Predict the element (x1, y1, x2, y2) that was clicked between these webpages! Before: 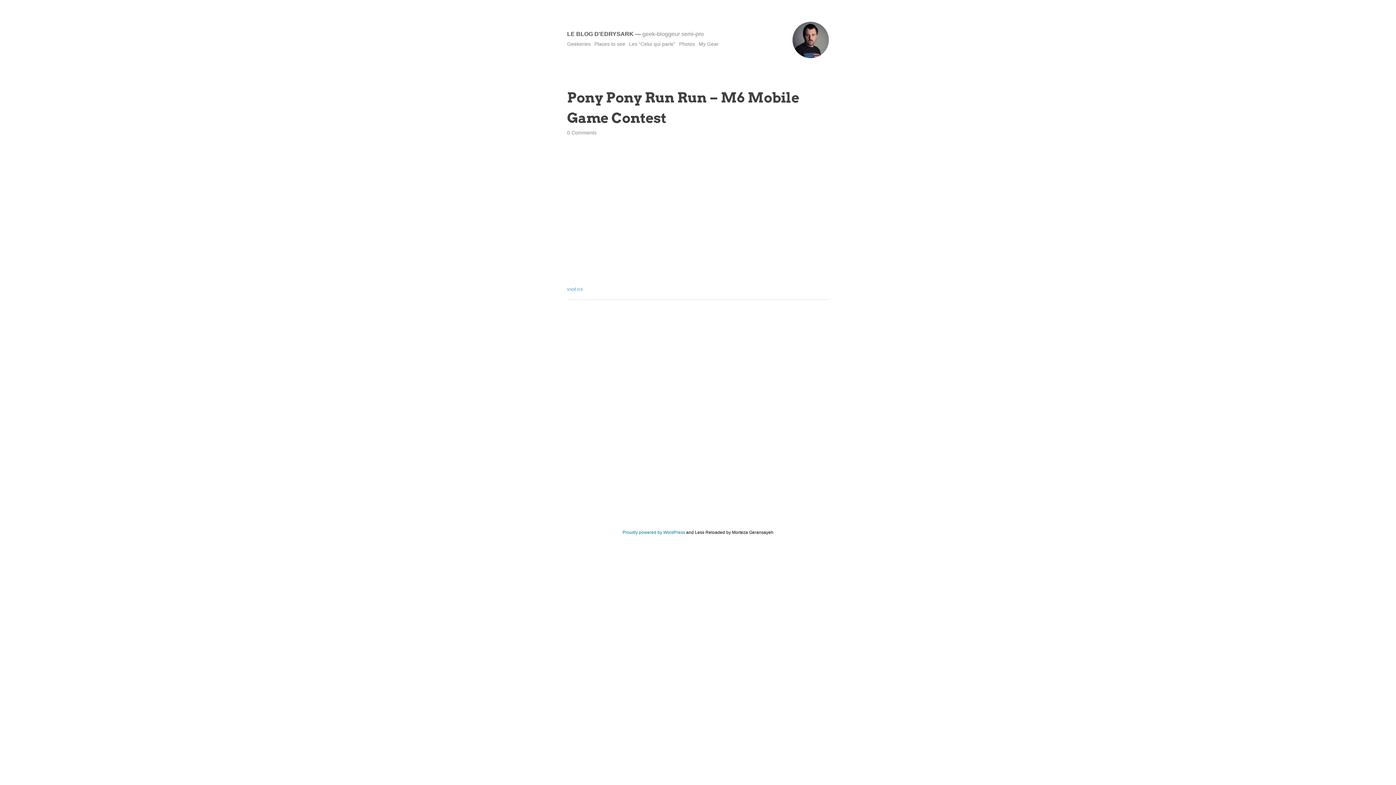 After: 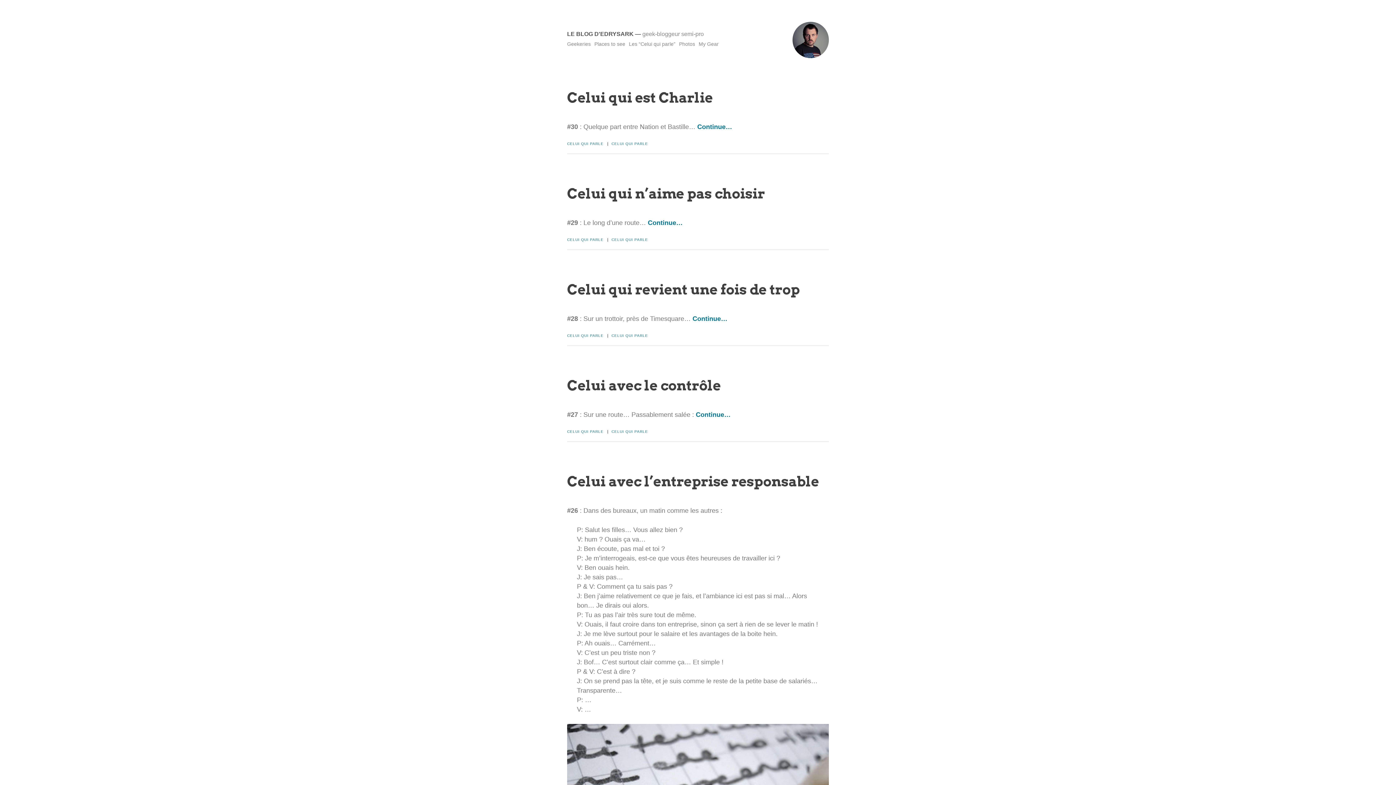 Action: bbox: (629, 41, 675, 46) label: Les “Celui qui parle”